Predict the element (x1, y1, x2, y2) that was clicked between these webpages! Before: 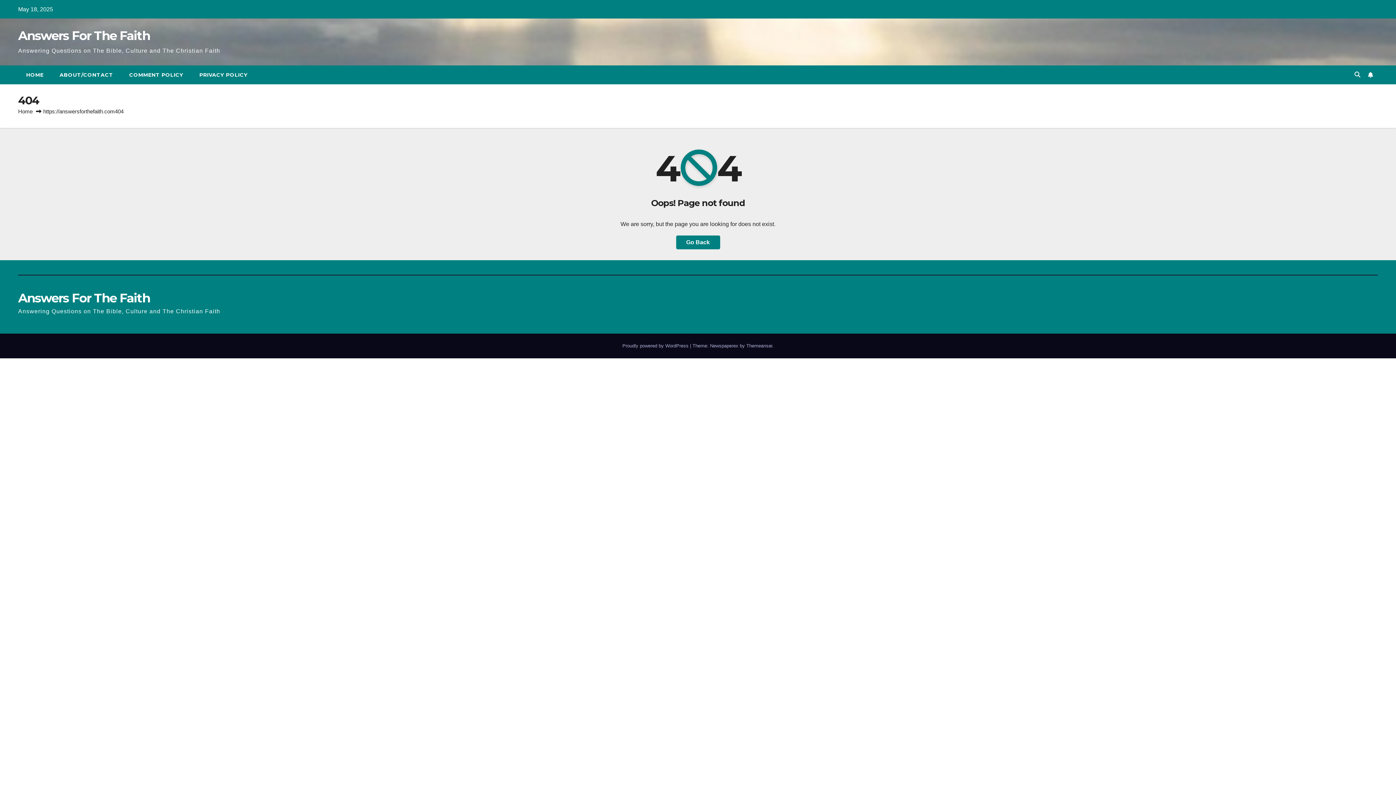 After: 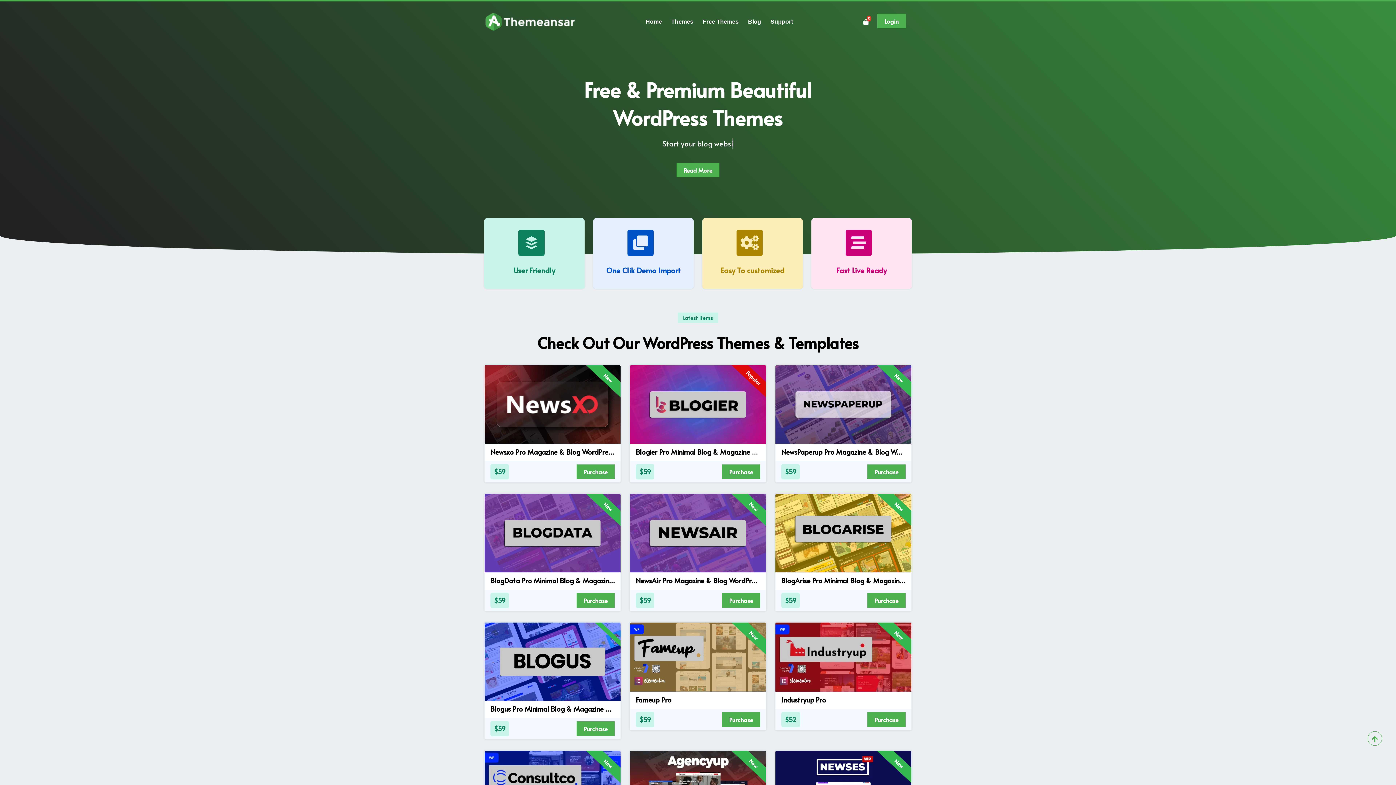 Action: label: Themeansar bbox: (746, 343, 772, 348)